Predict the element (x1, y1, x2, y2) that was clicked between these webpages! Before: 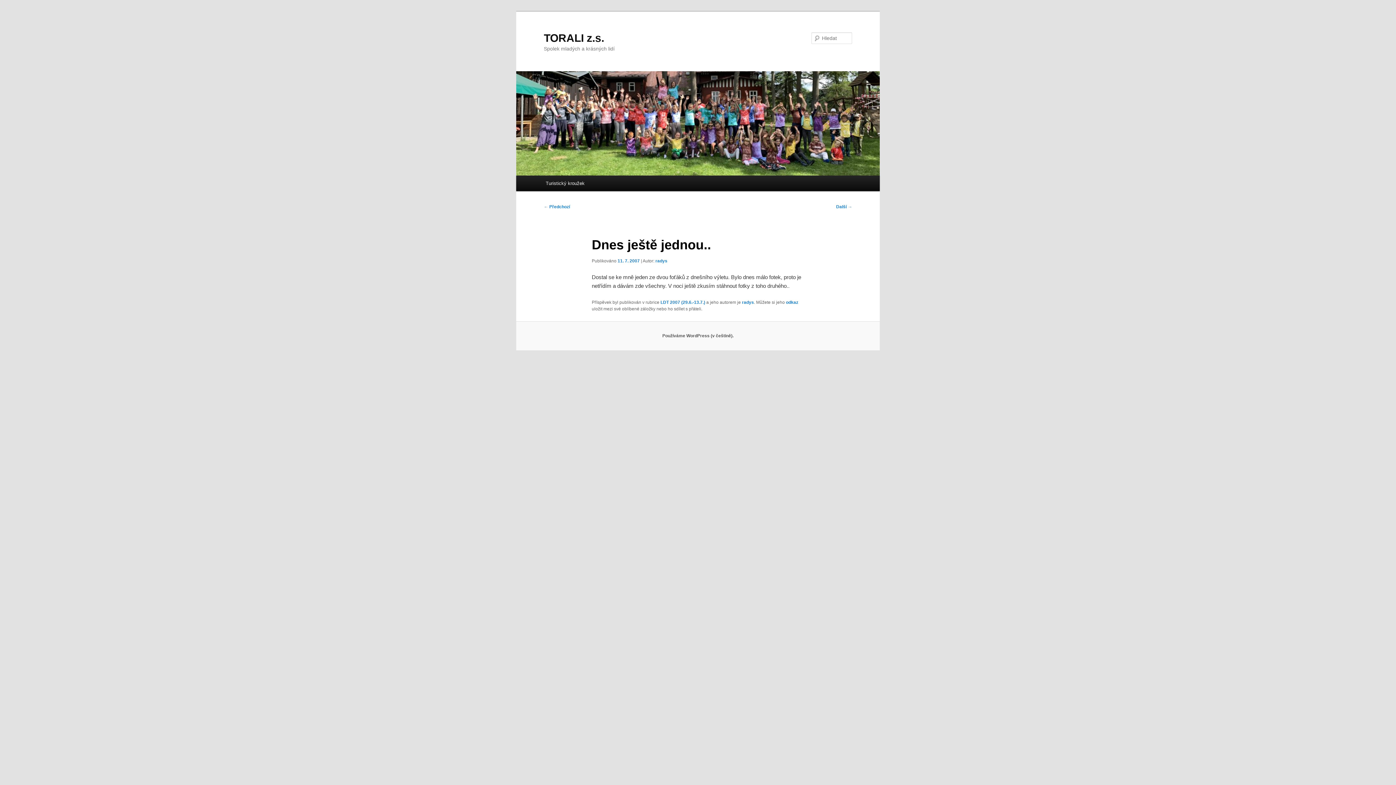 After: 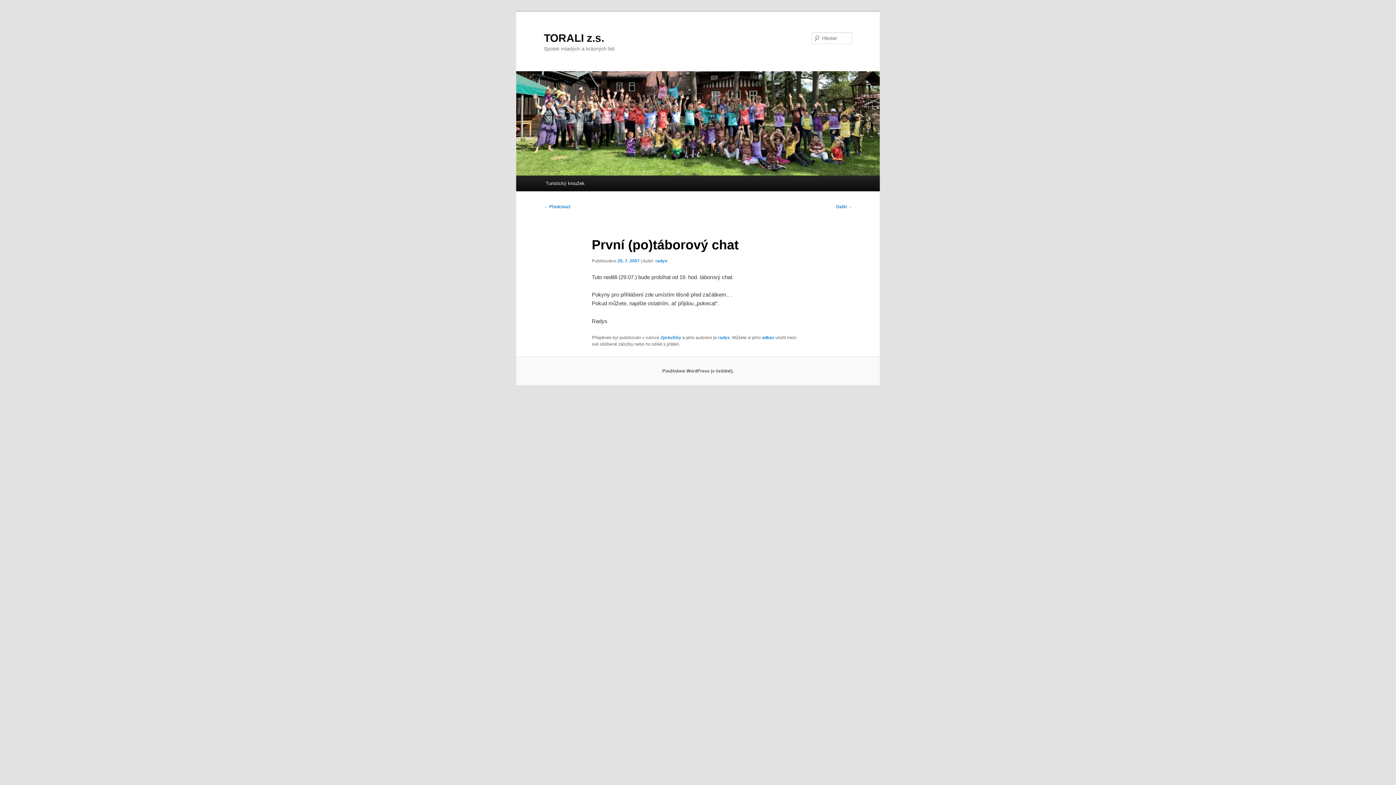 Action: label: Další → bbox: (836, 204, 852, 209)